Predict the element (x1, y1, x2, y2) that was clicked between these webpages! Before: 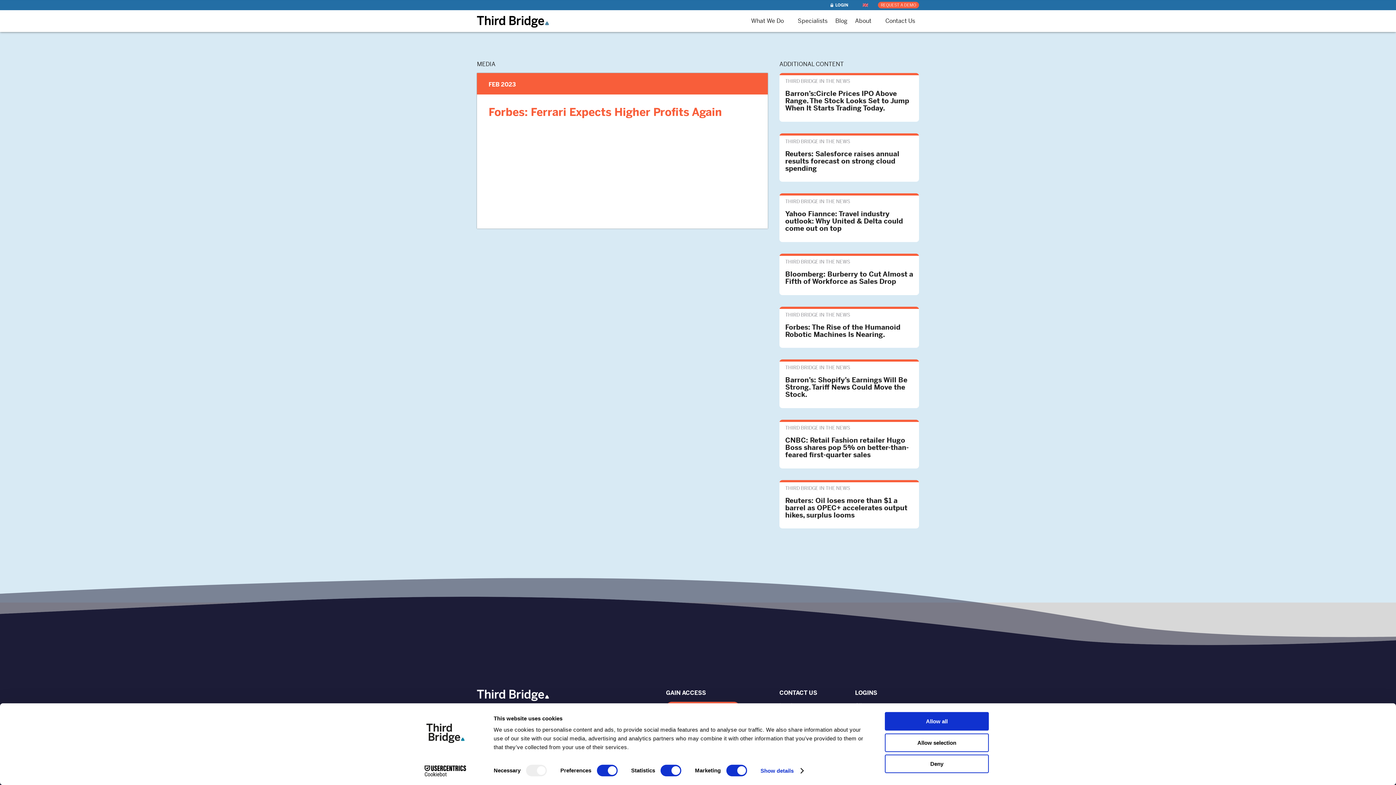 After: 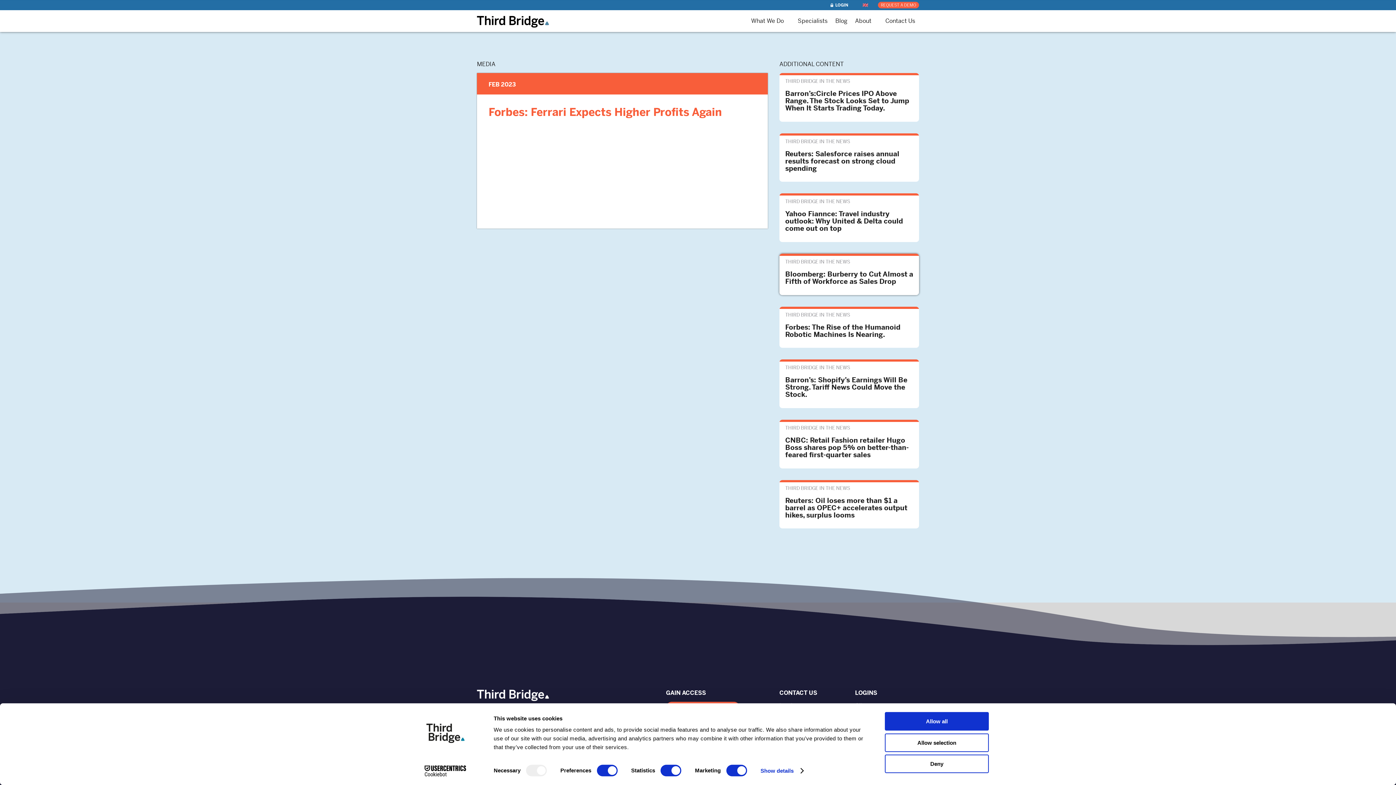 Action: label: Bloomberg: Burberry to Cut Almost a Fifth of Workforce as Sales Drop bbox: (779, 253, 919, 295)